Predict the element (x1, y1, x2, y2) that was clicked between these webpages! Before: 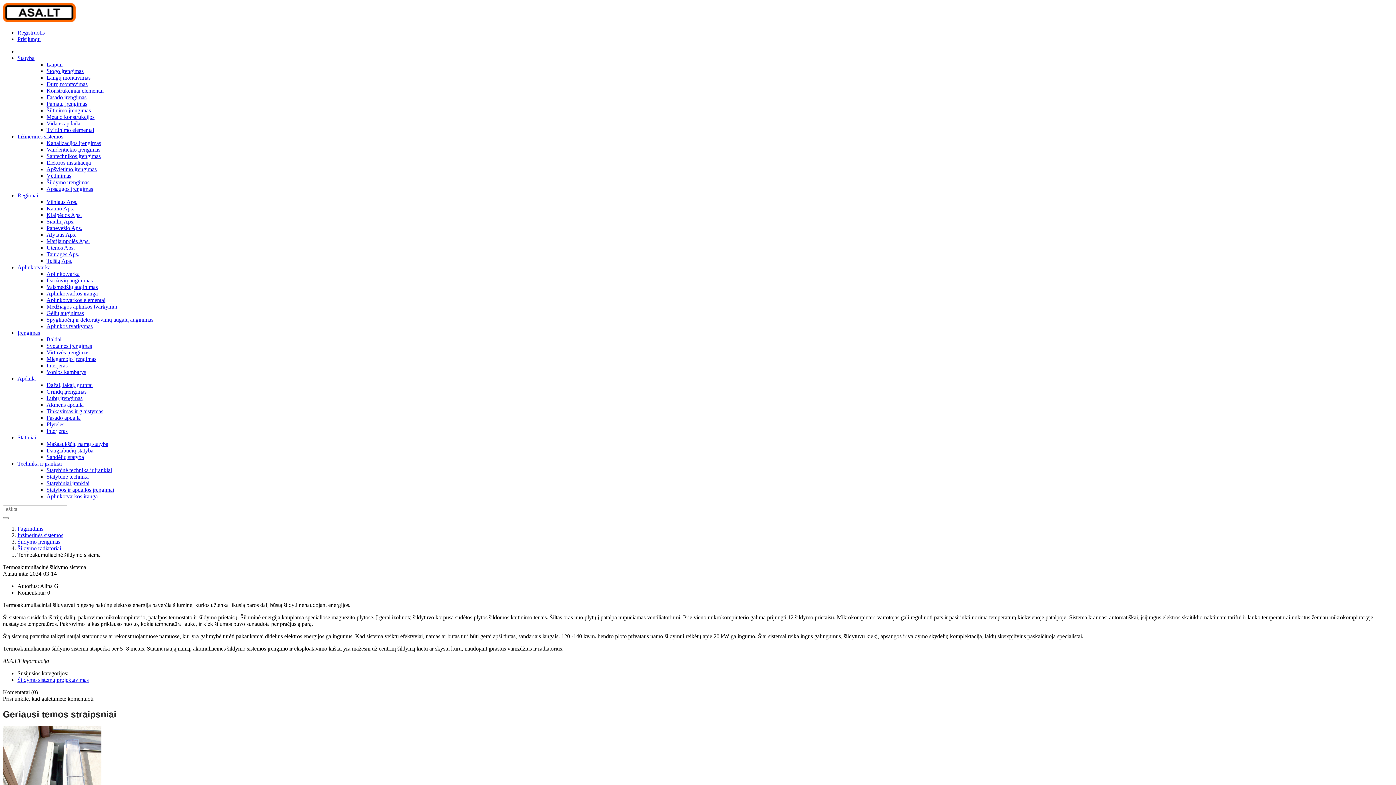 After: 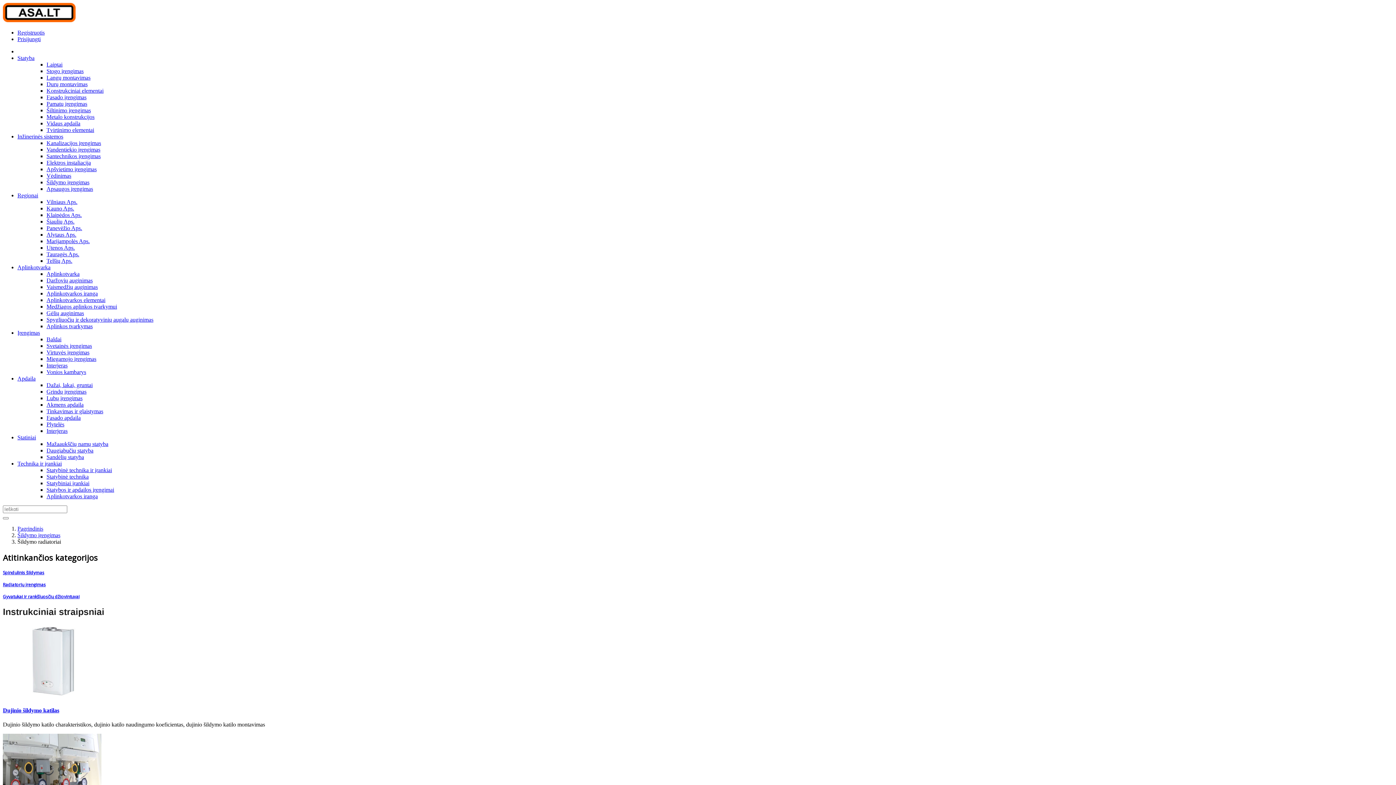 Action: label: Šildymo radiatoriai bbox: (17, 545, 61, 551)